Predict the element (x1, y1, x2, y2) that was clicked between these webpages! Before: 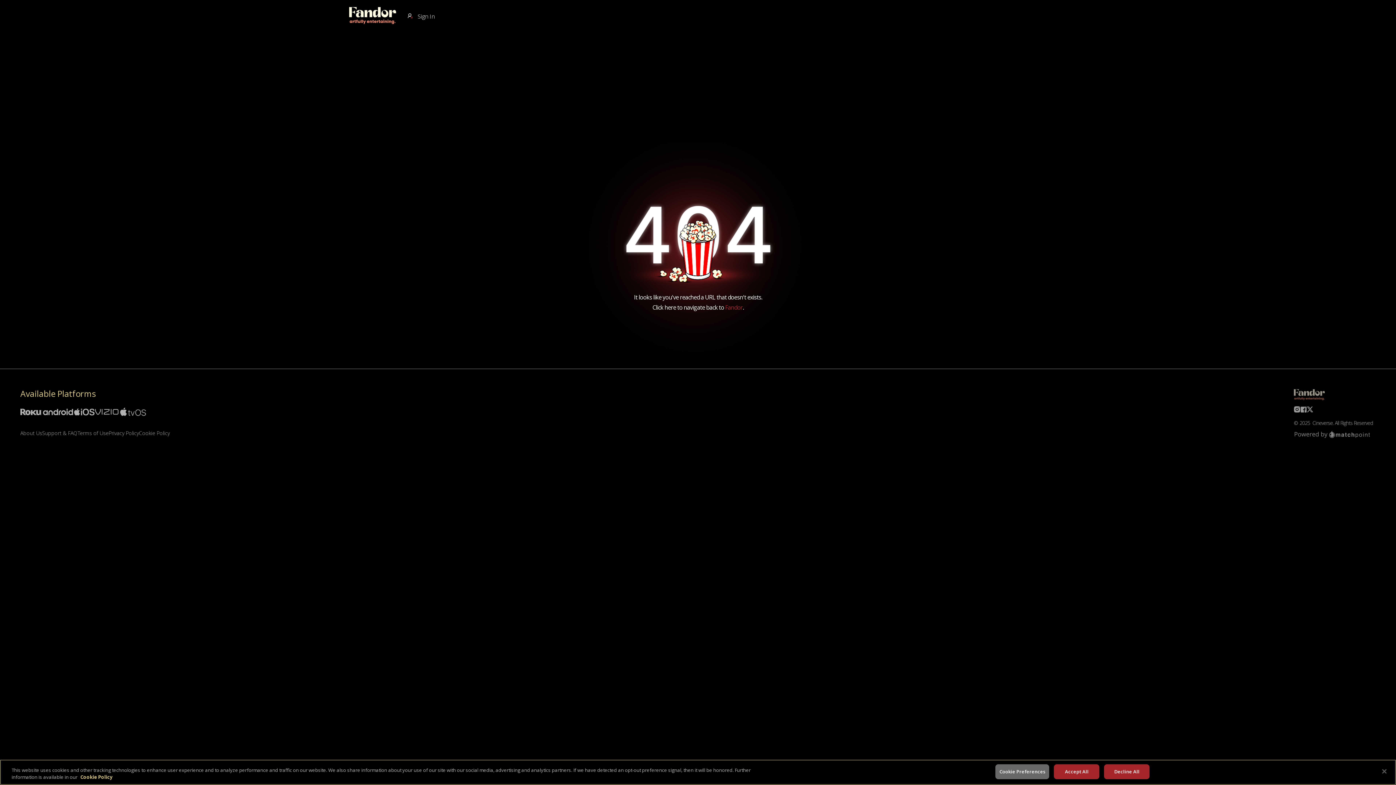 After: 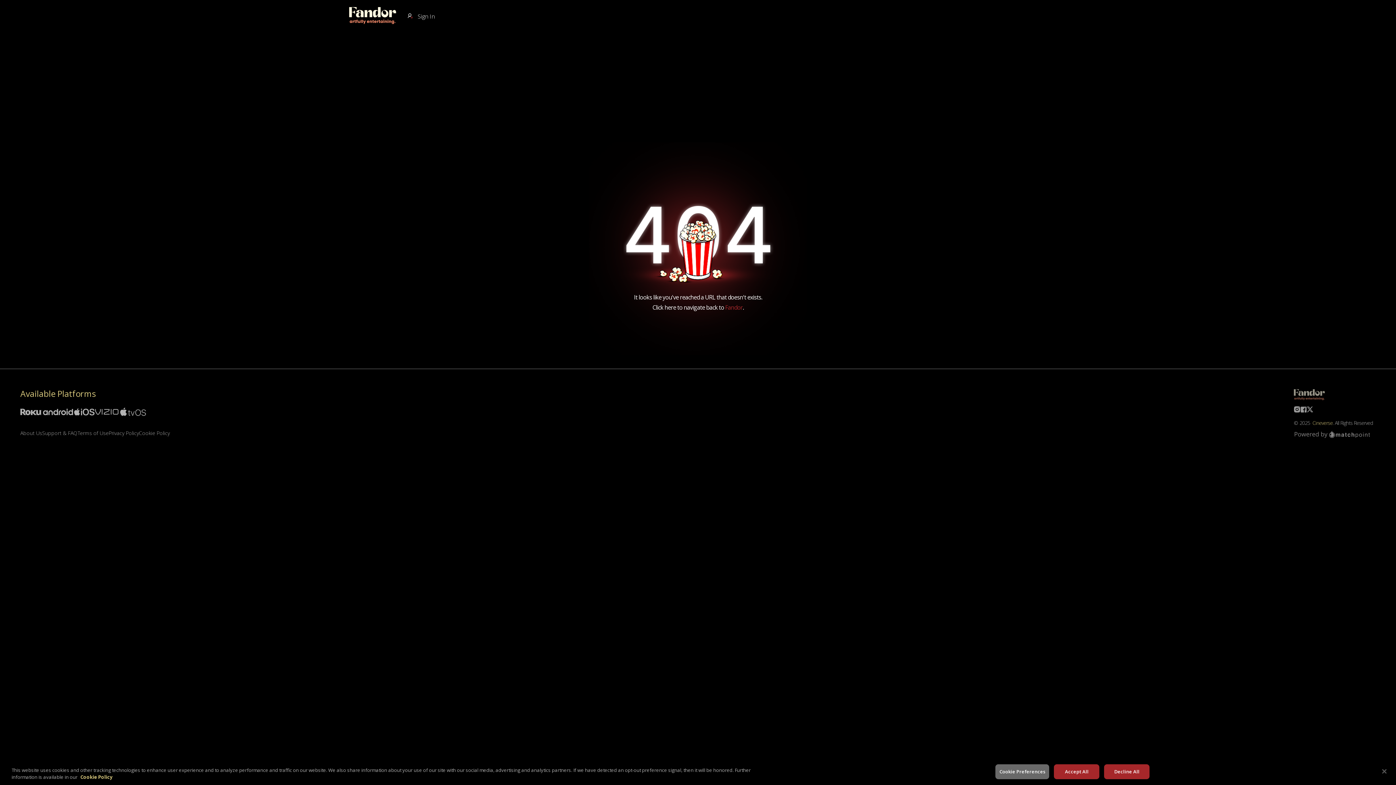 Action: label: Cineverse bbox: (1312, 419, 1333, 426)